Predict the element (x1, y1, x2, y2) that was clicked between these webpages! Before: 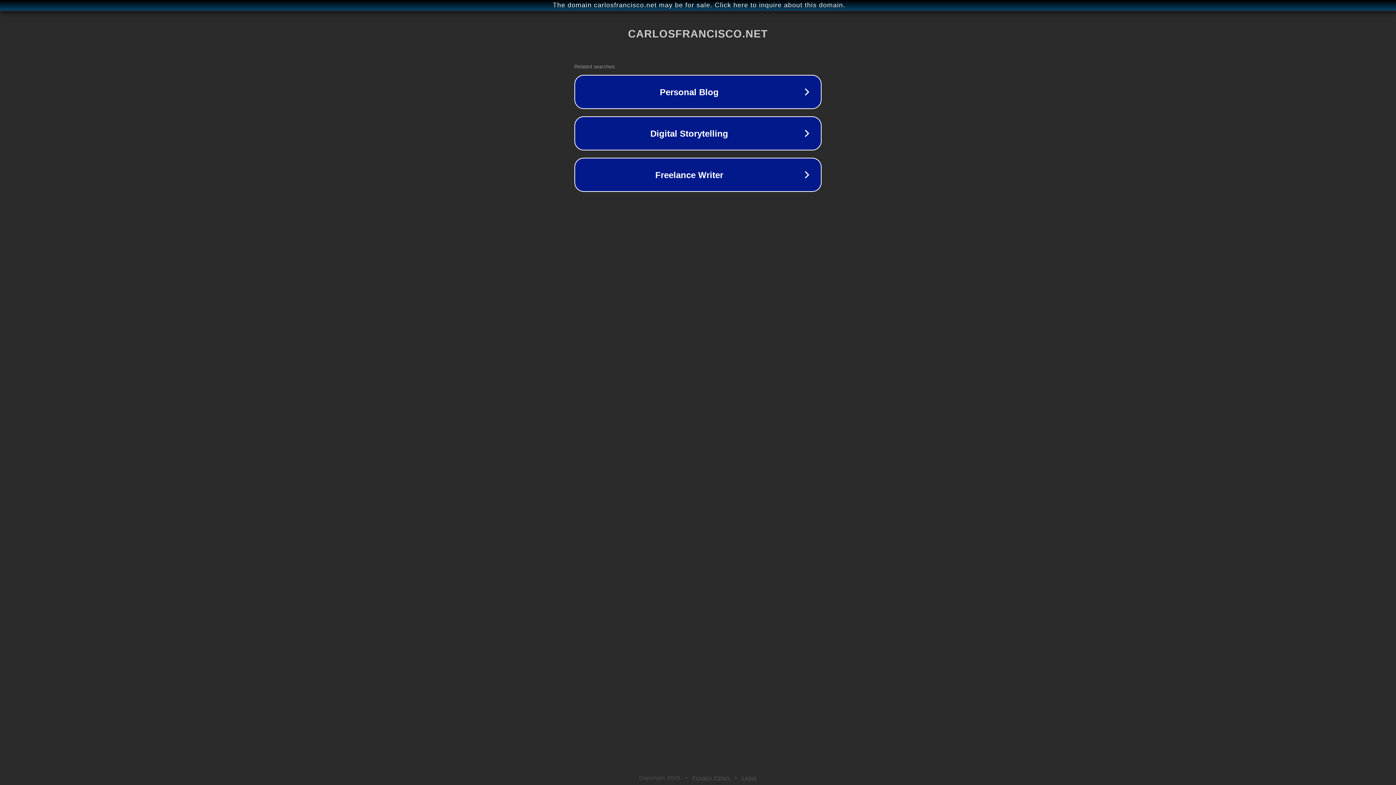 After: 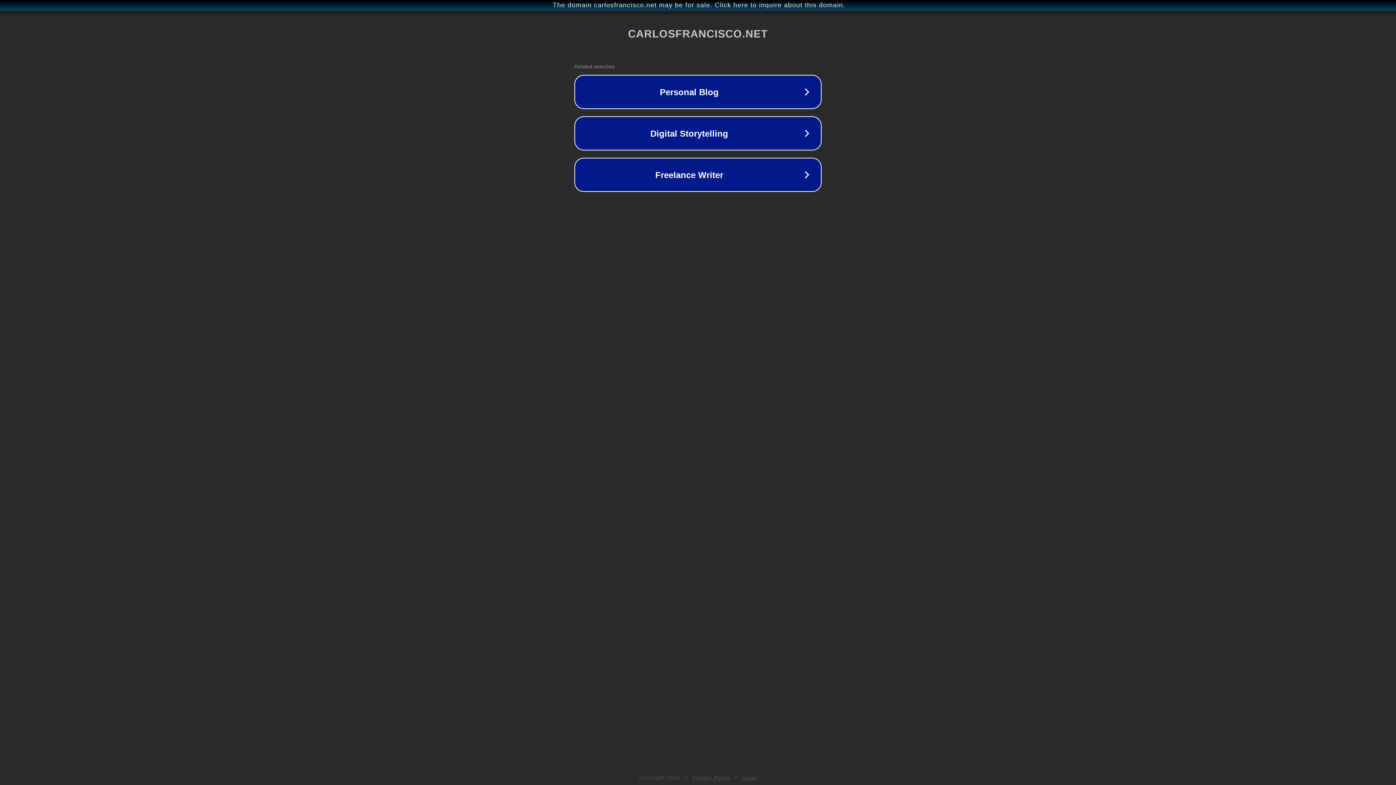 Action: bbox: (742, 775, 757, 781) label: Legal